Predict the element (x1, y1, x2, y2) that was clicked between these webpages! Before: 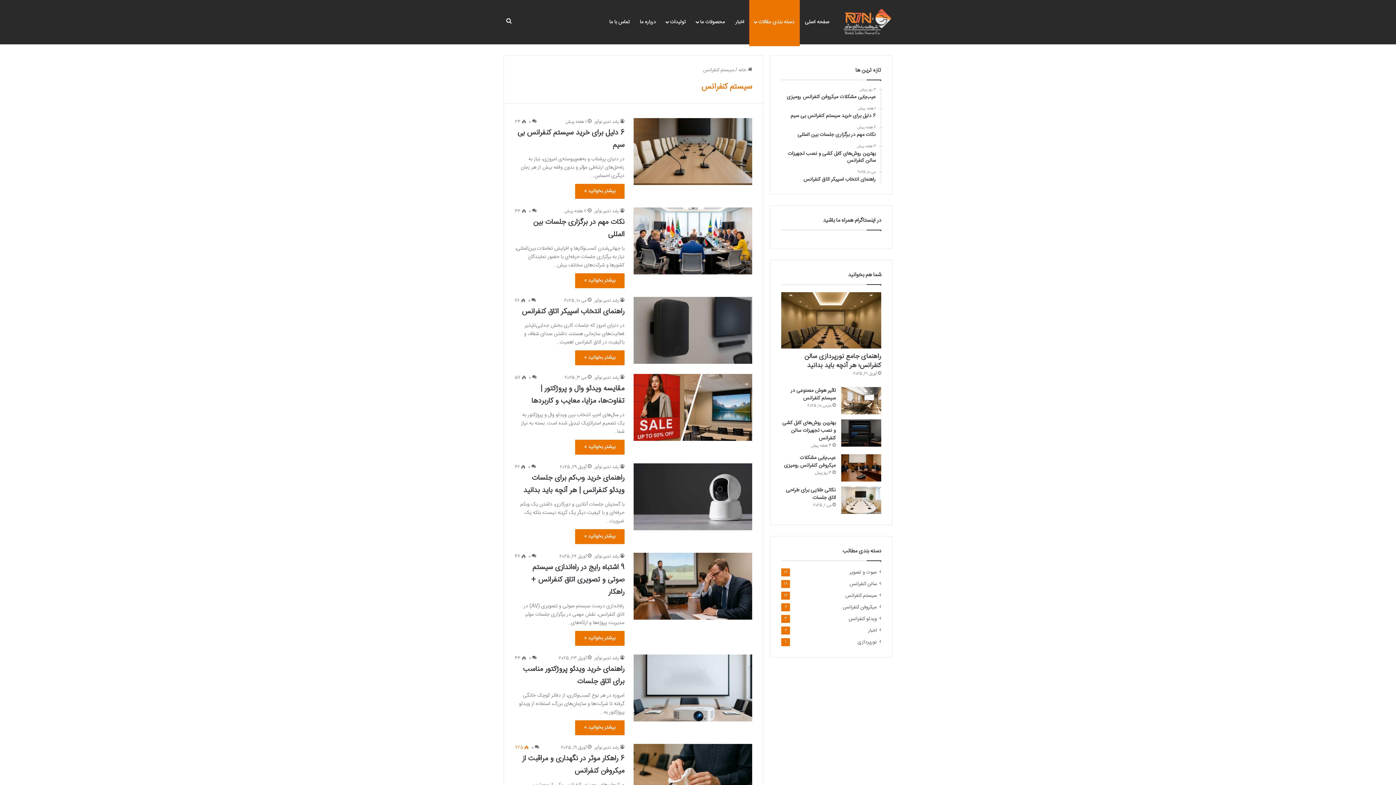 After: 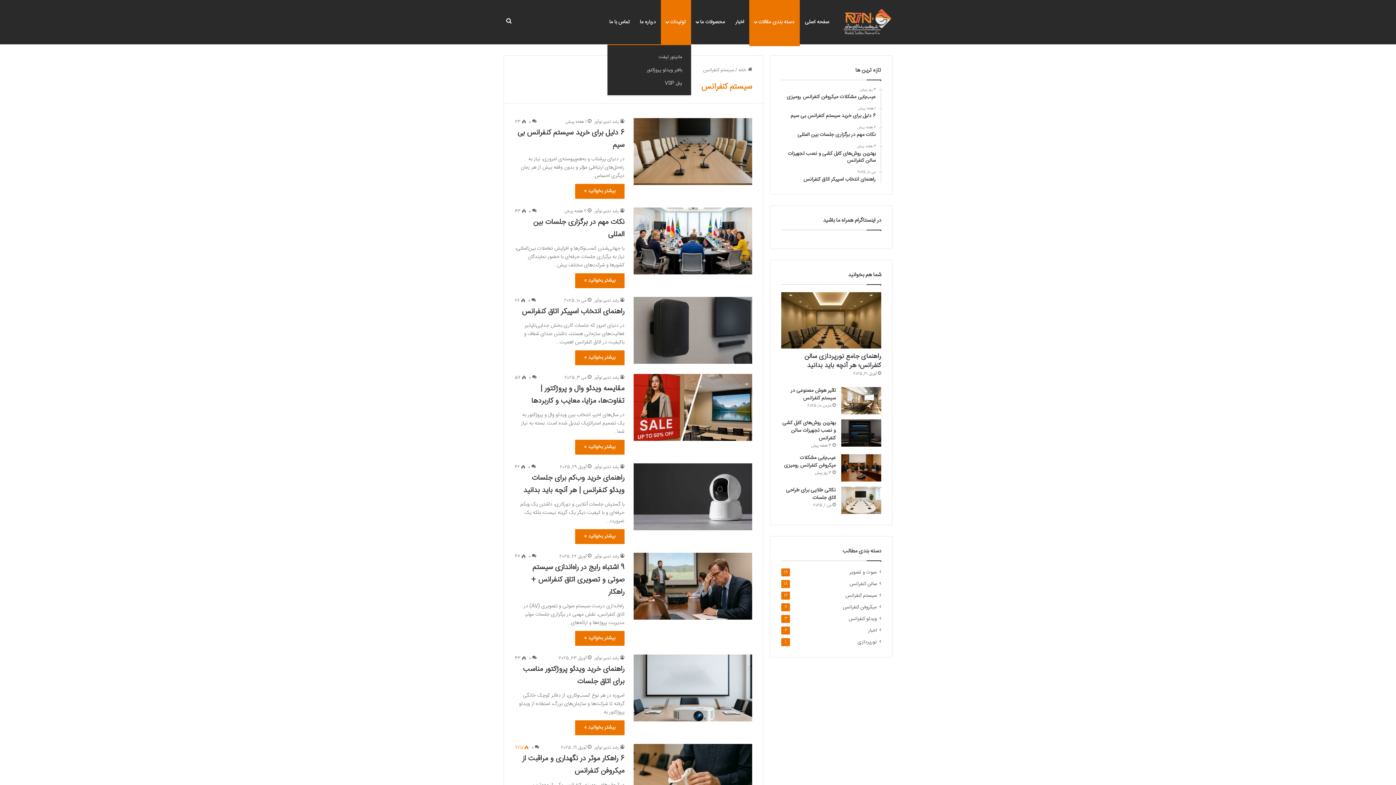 Action: bbox: (661, 0, 691, 44) label: تولیدات